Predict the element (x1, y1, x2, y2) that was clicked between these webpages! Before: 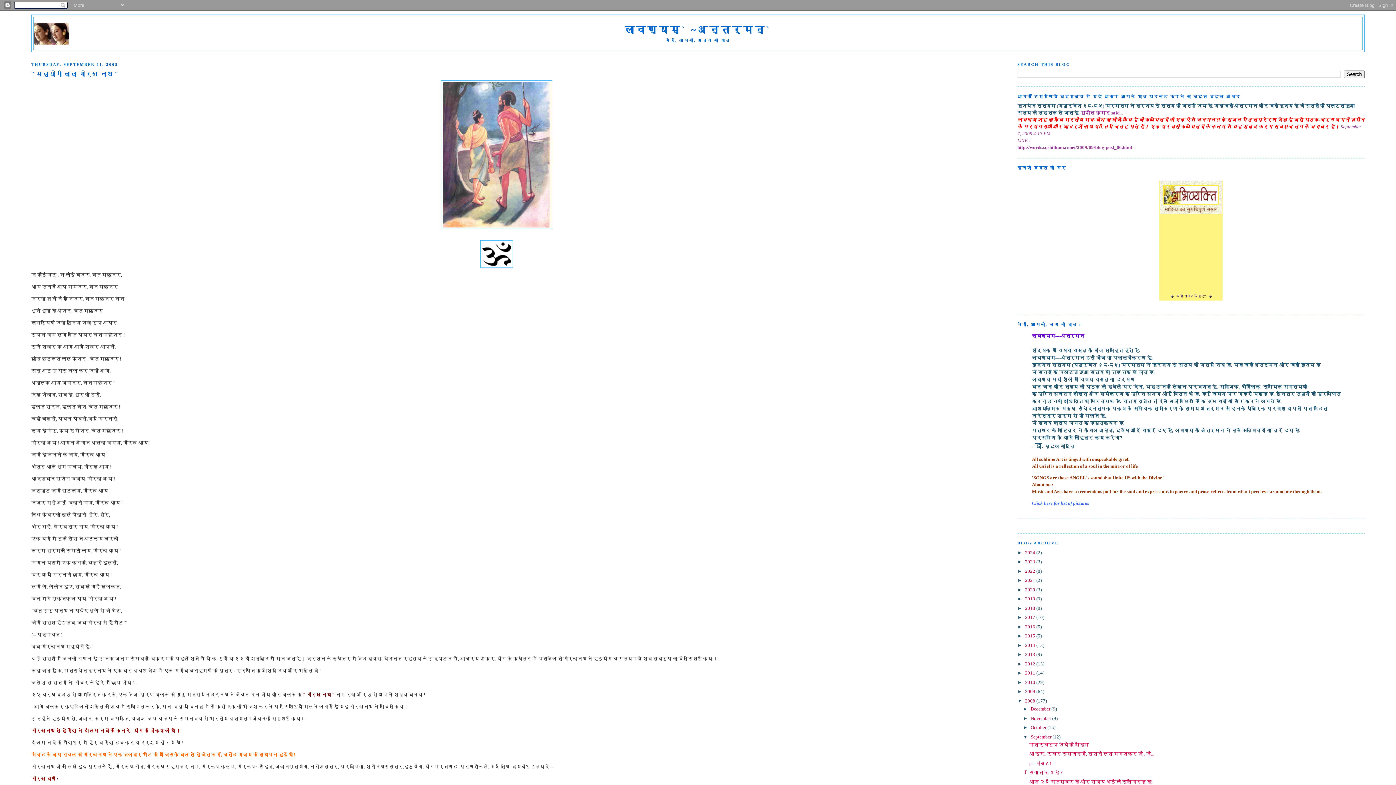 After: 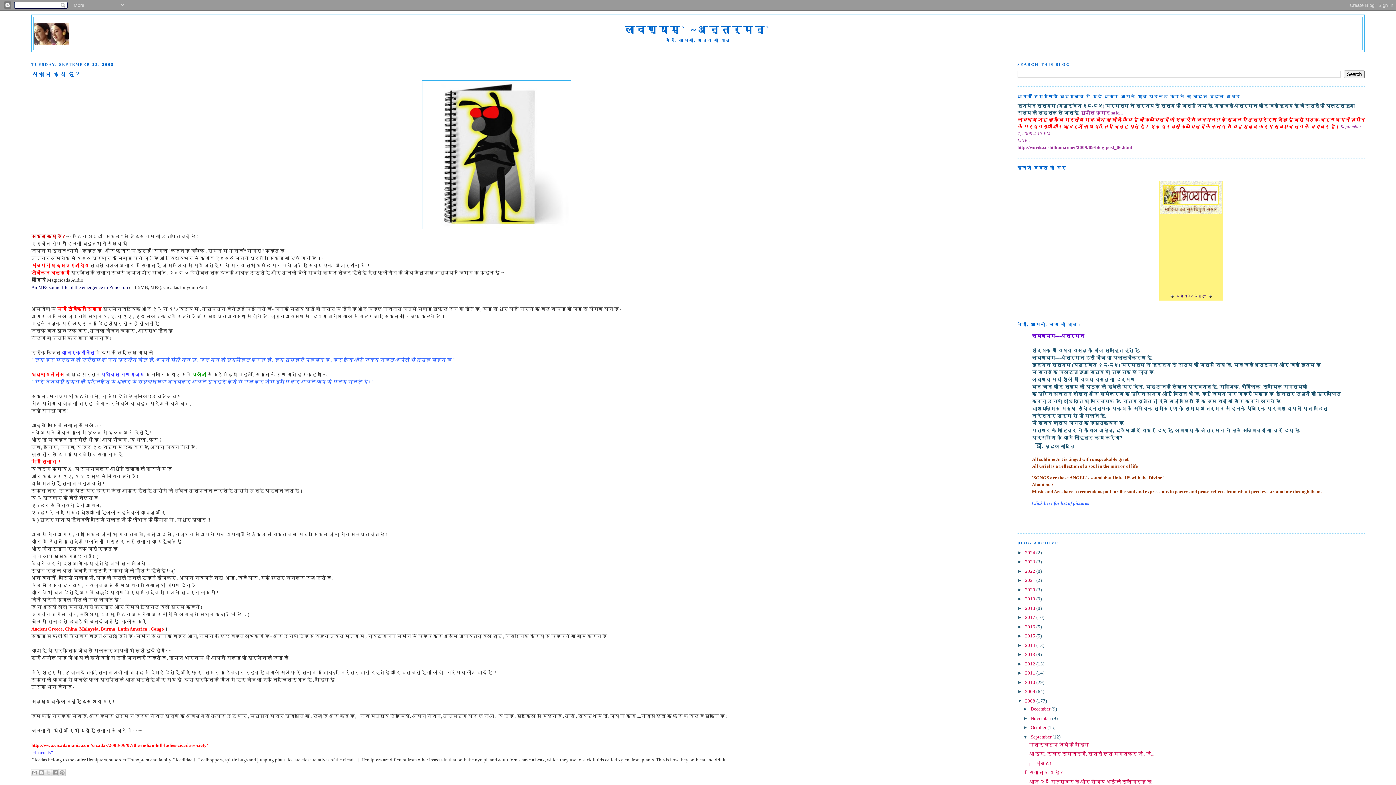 Action: bbox: (1029, 770, 1062, 775) label: सिकाडा क्या है ?